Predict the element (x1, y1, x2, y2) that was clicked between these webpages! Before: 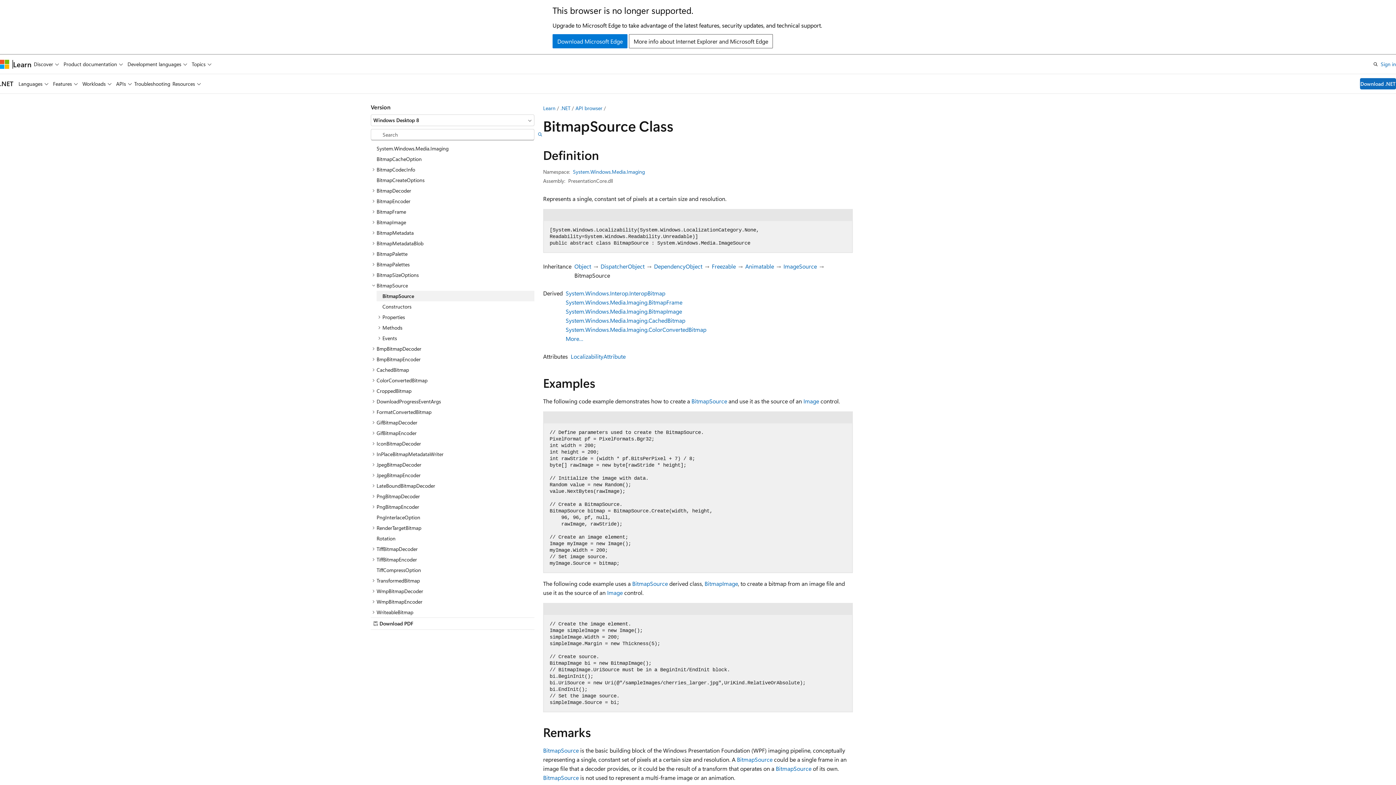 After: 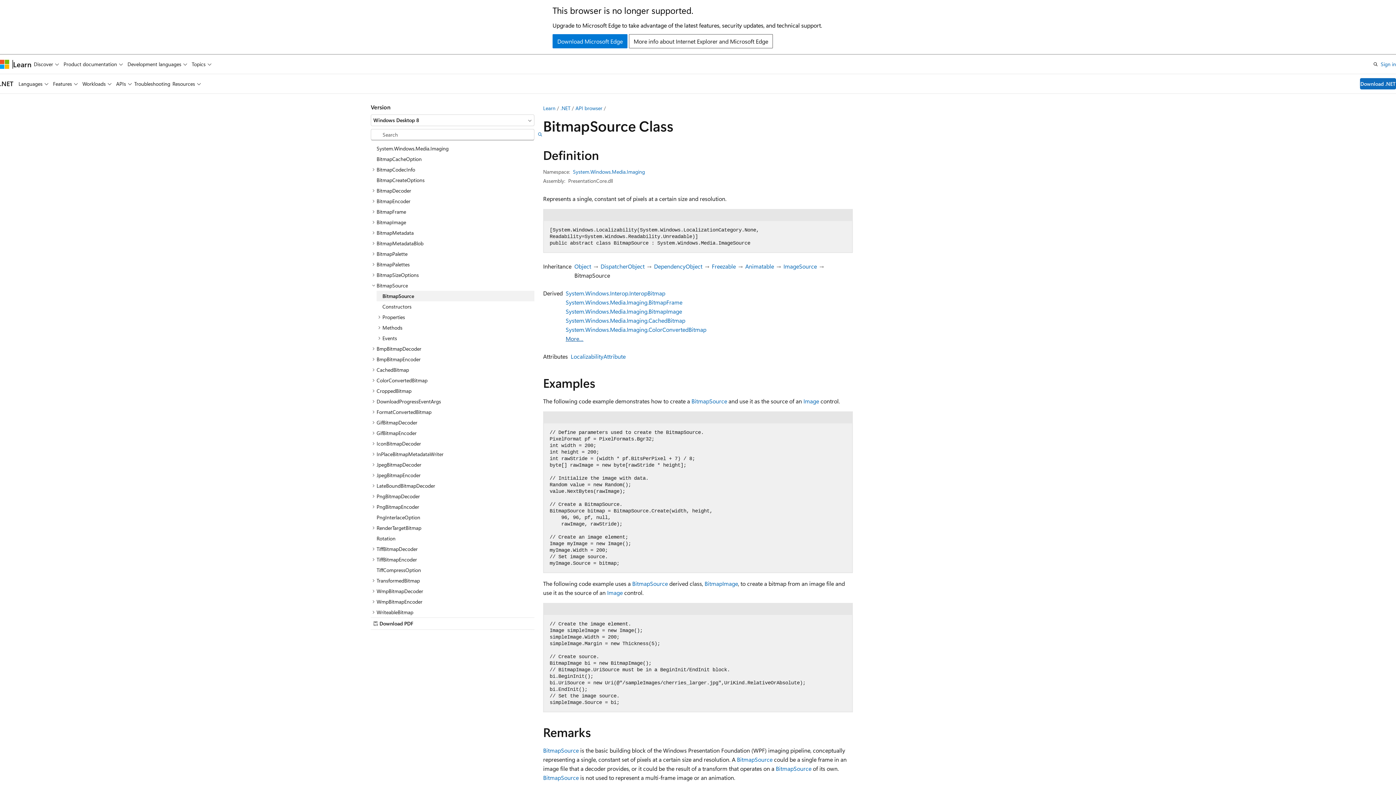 Action: bbox: (565, 334, 583, 342) label: More…